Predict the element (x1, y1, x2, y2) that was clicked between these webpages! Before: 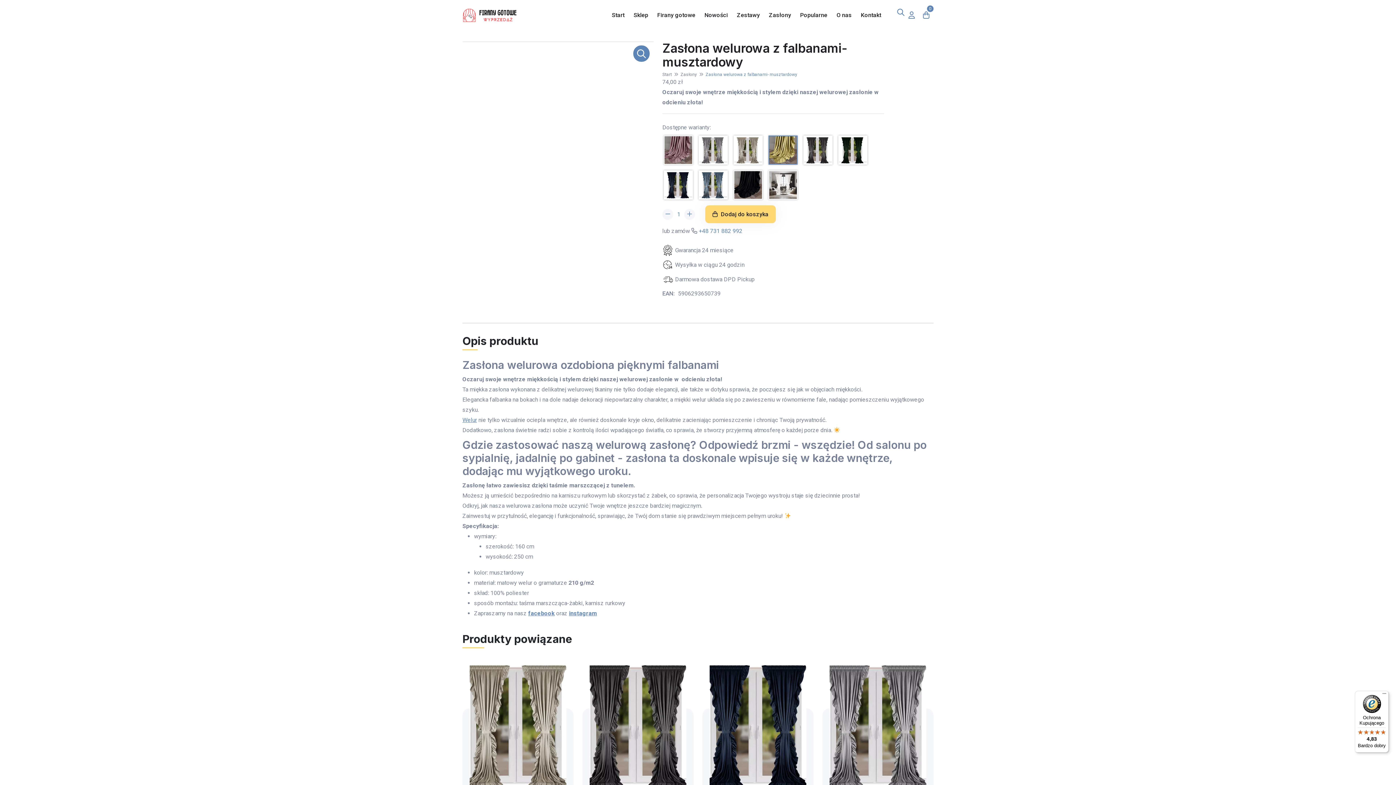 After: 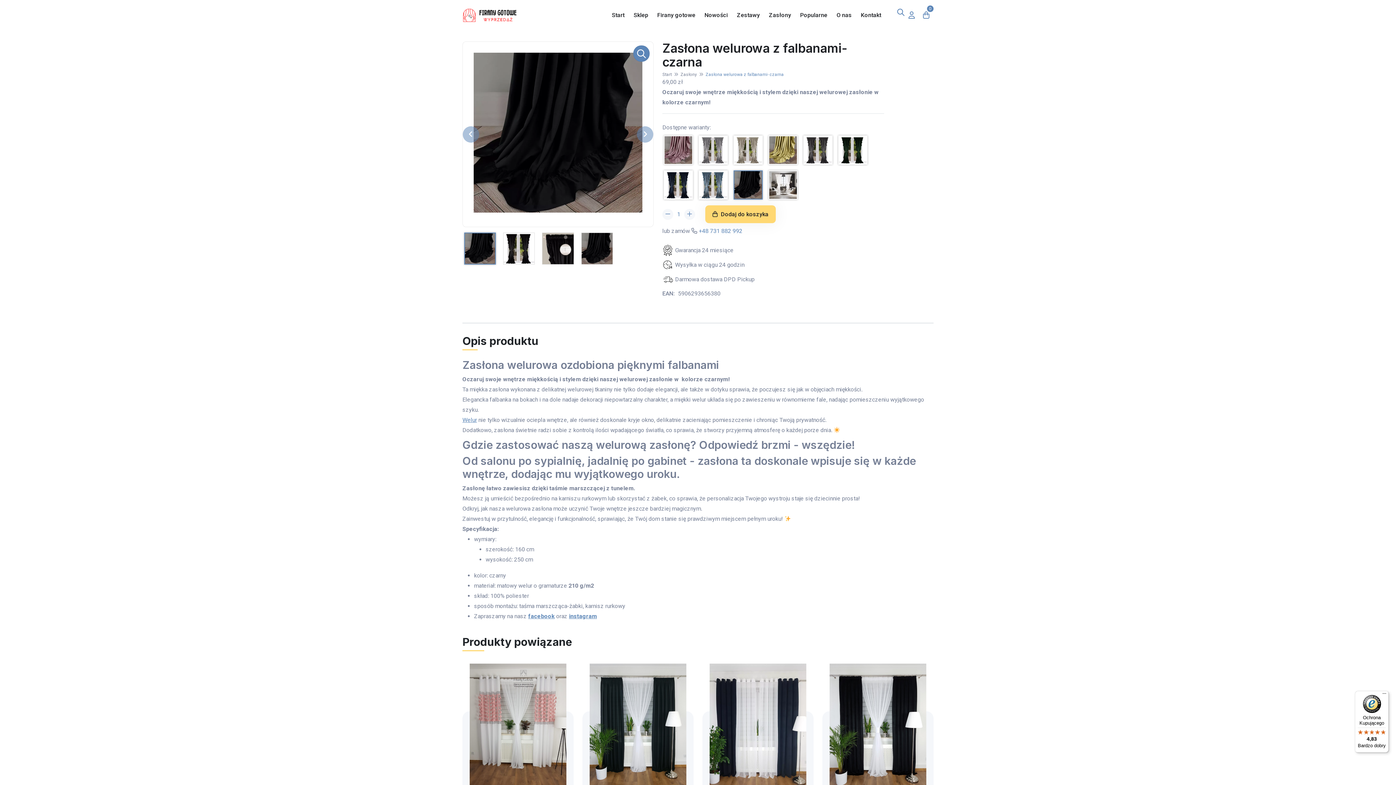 Action: bbox: (733, 170, 762, 199)